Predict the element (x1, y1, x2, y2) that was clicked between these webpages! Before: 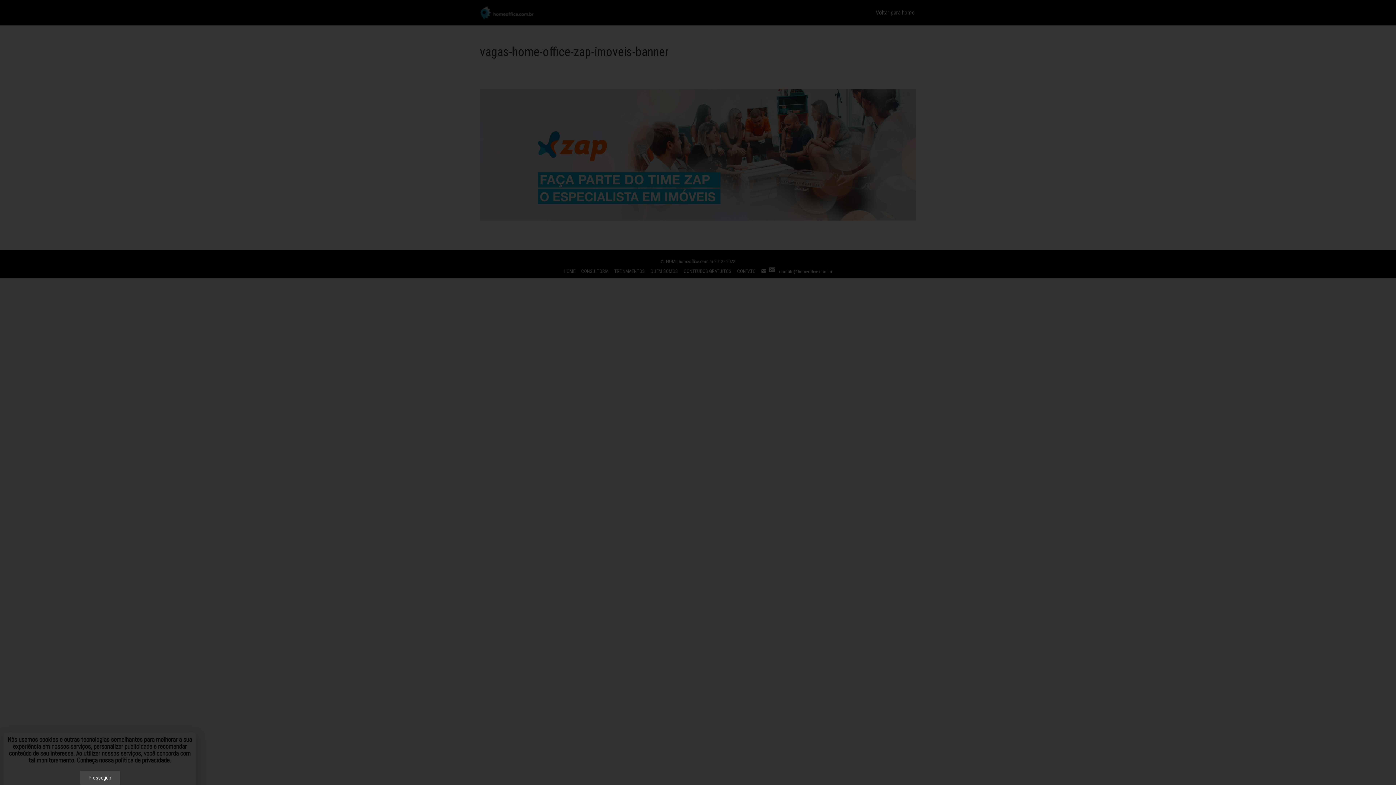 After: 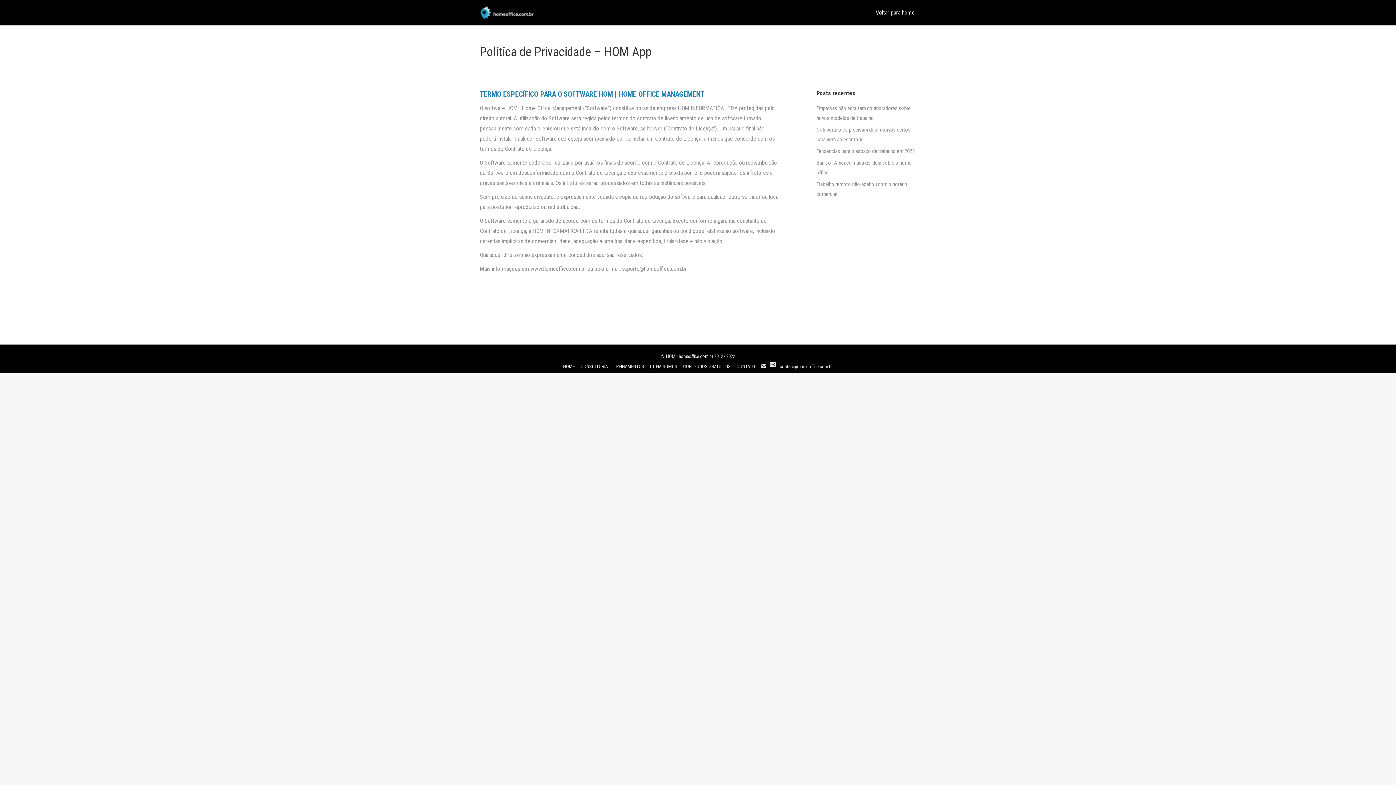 Action: bbox: (115, 756, 171, 764) label: política de privacidade.